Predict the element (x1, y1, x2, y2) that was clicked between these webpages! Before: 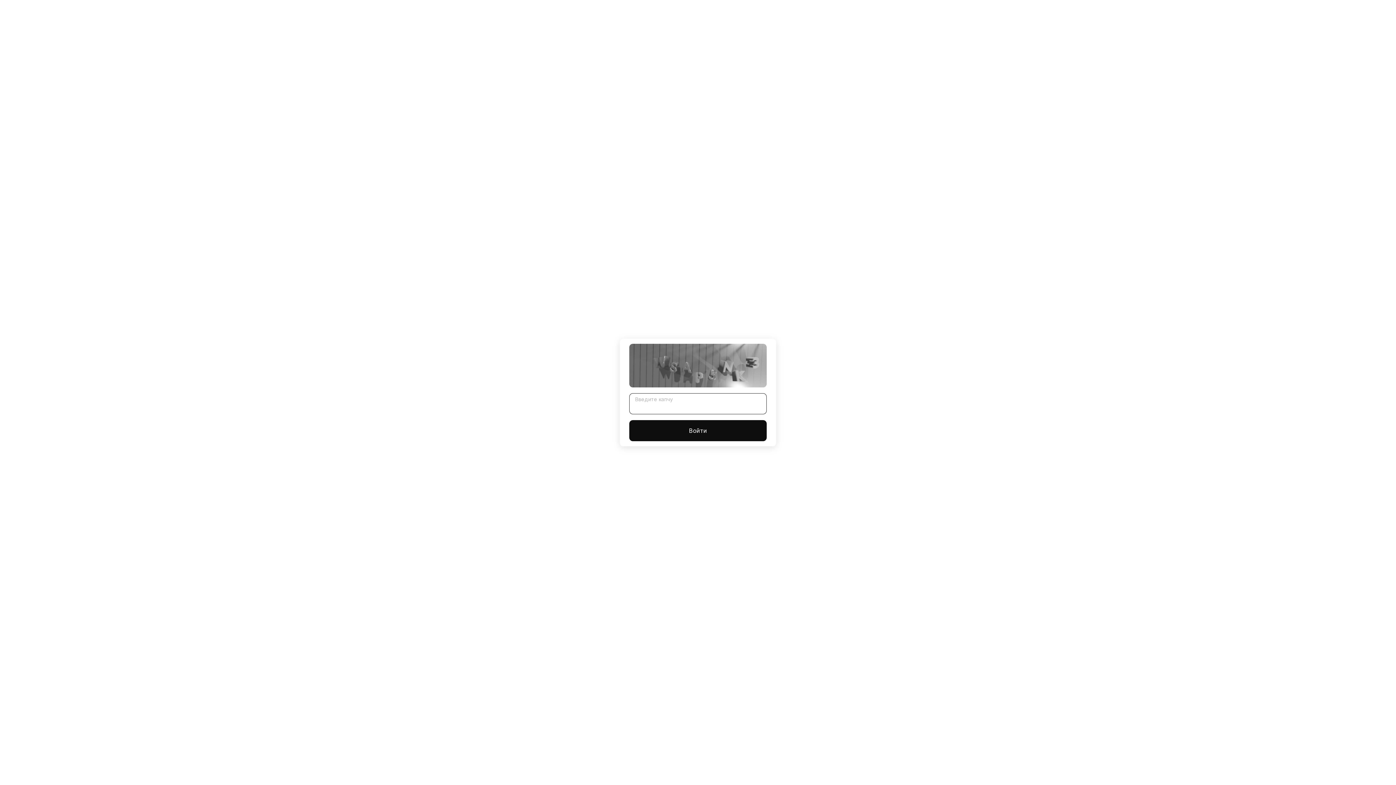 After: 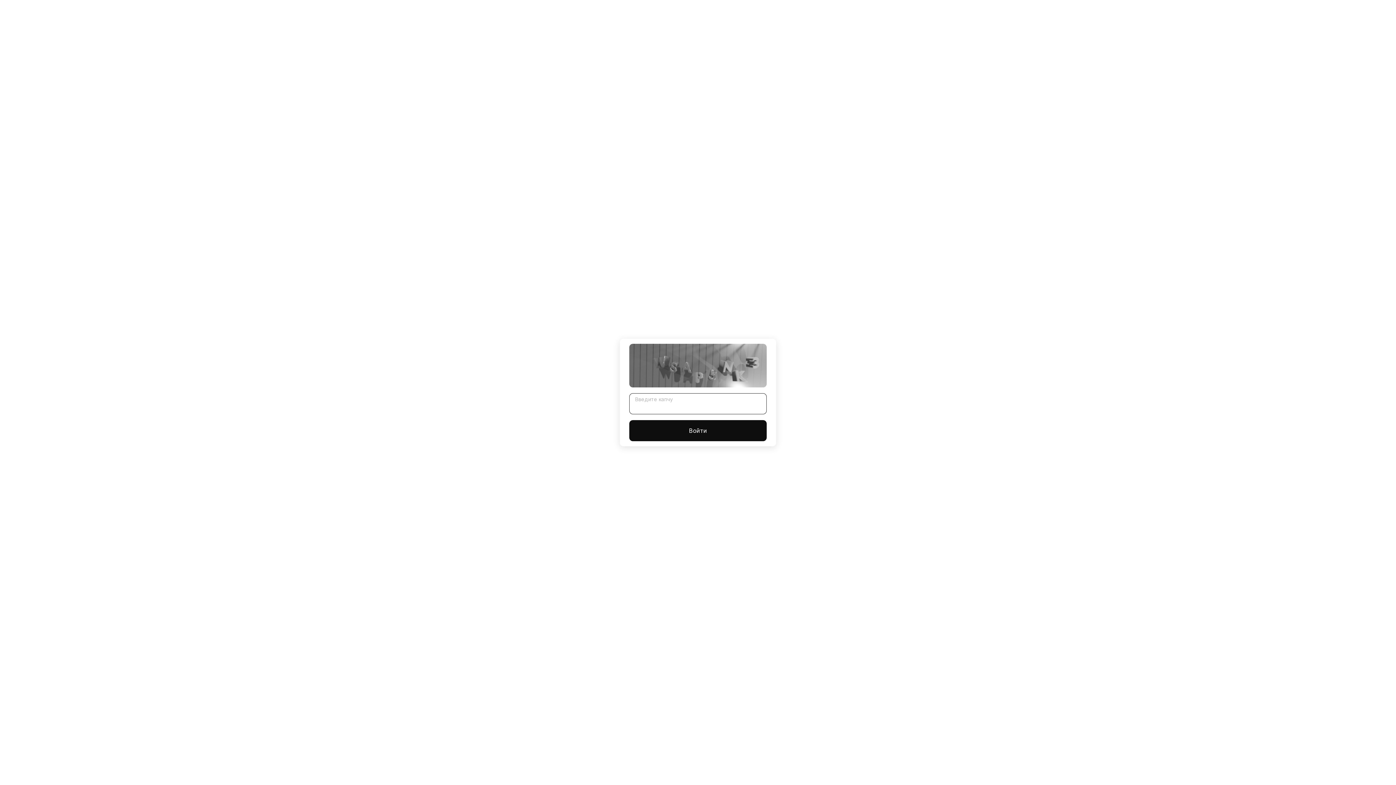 Action: bbox: (629, 420, 766, 441) label: Войти